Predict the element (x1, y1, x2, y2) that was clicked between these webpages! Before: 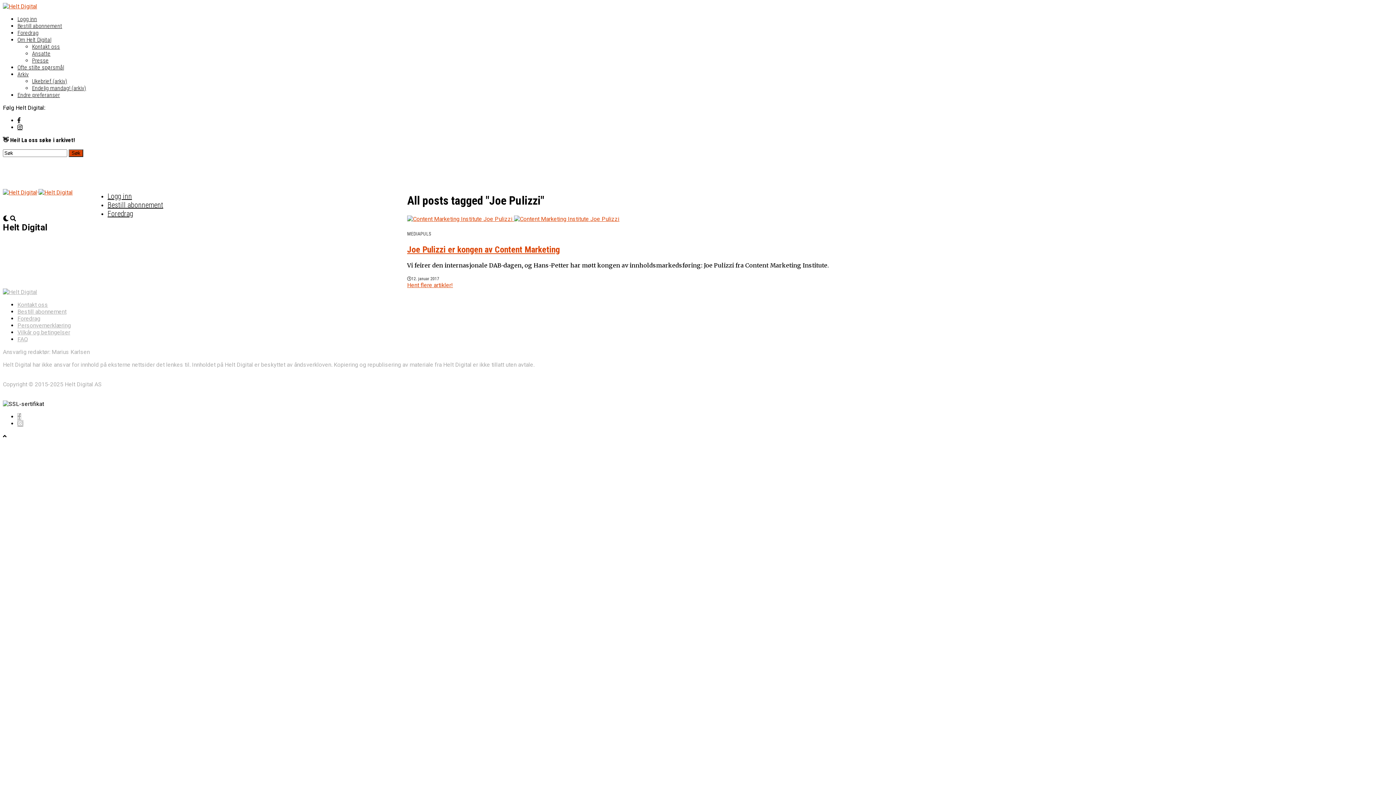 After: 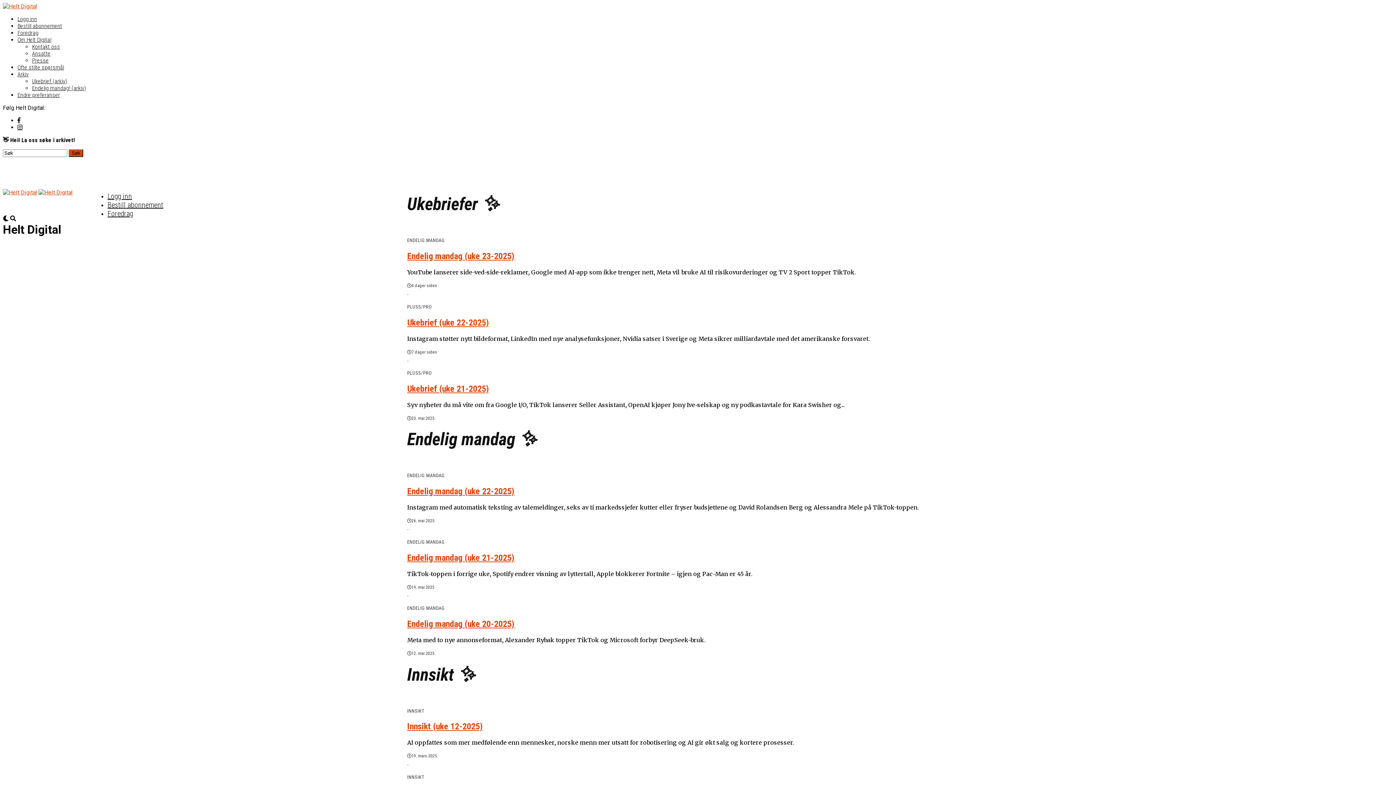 Action: label:   bbox: (2, 186, 72, 193)